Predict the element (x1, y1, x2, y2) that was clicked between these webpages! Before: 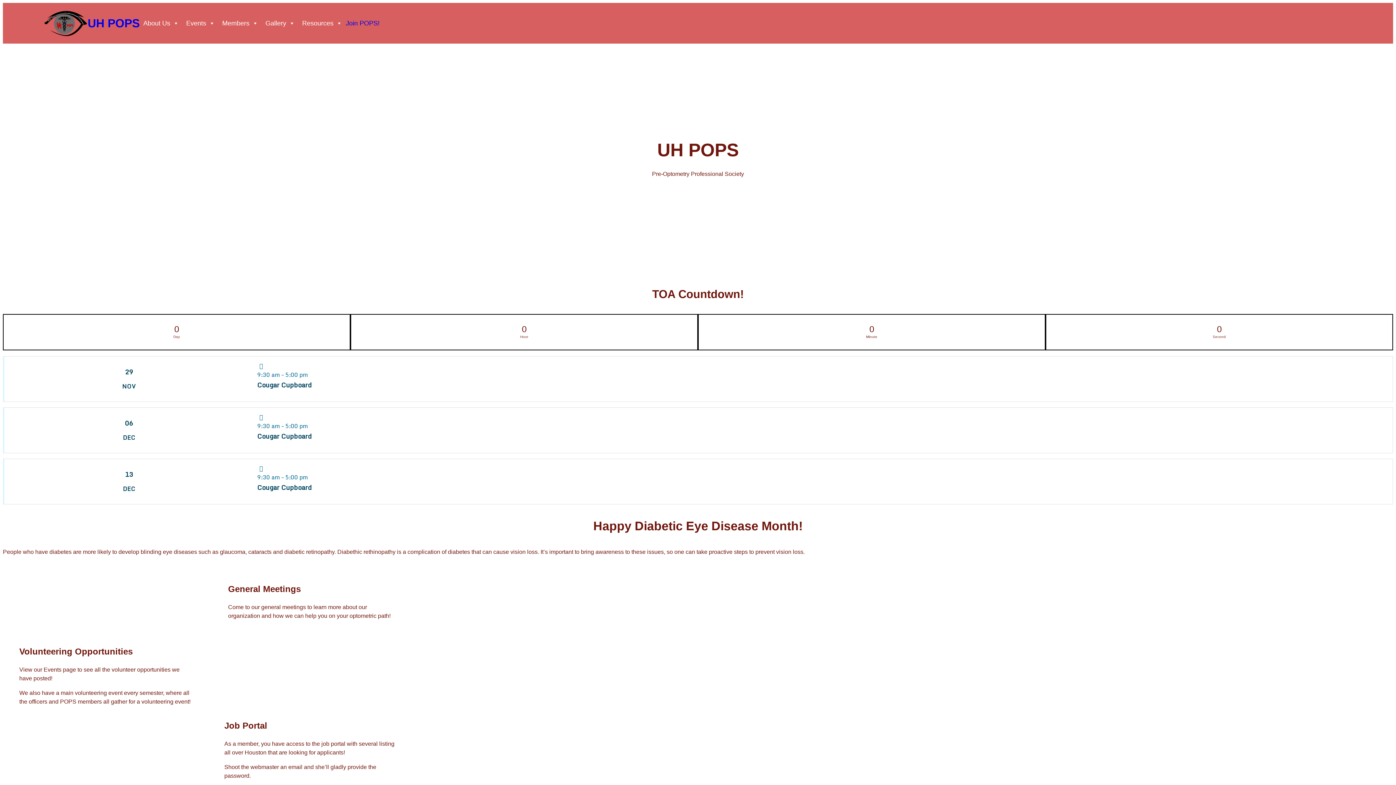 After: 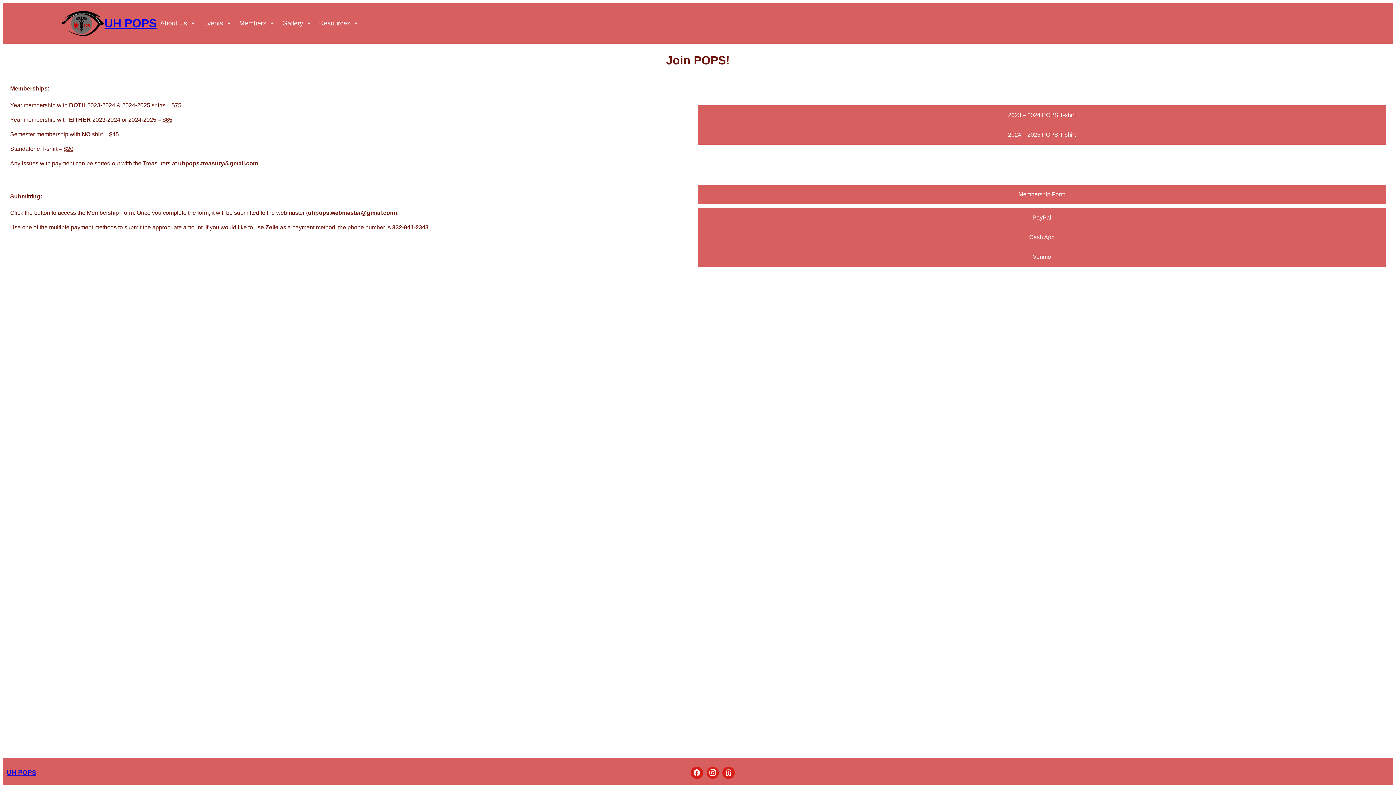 Action: bbox: (345, 18, 379, 28) label: Join POPS!